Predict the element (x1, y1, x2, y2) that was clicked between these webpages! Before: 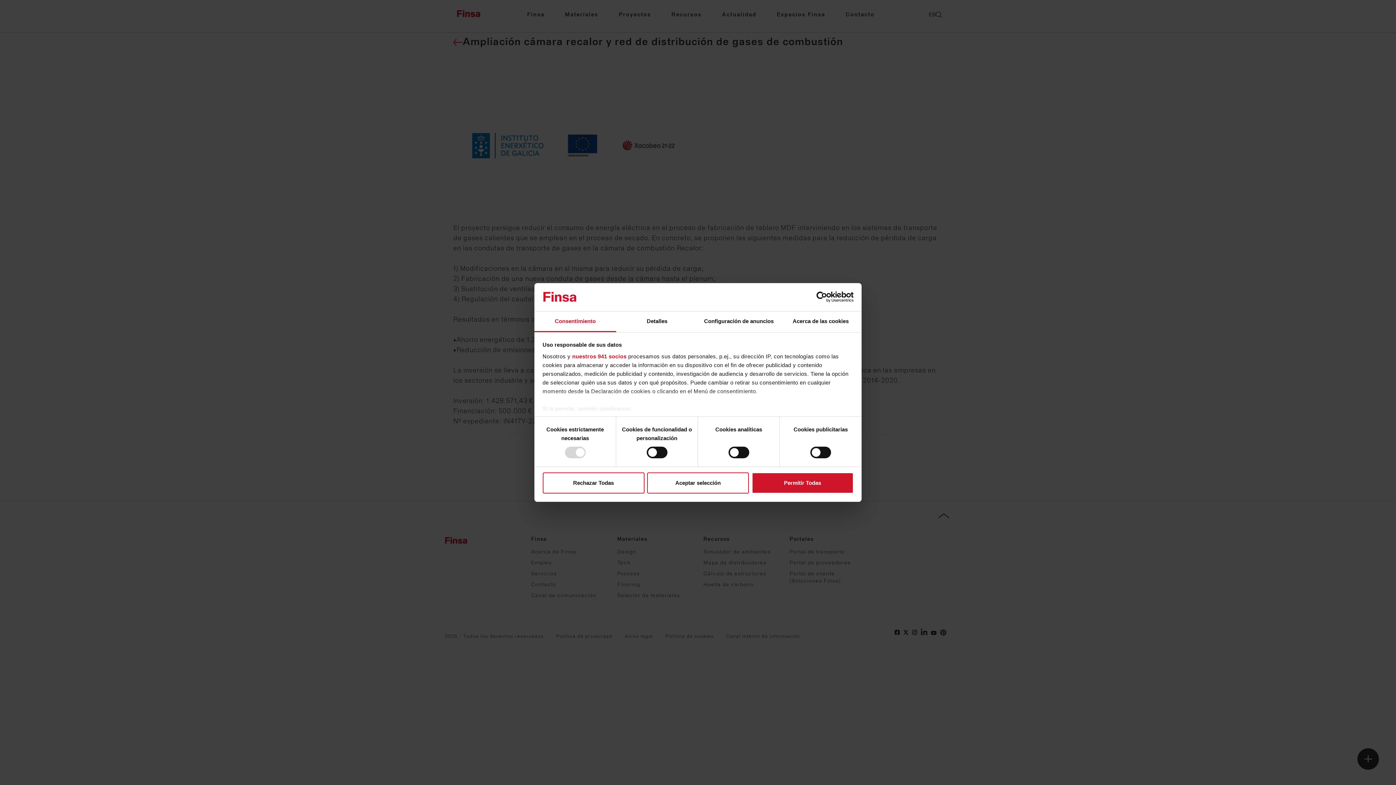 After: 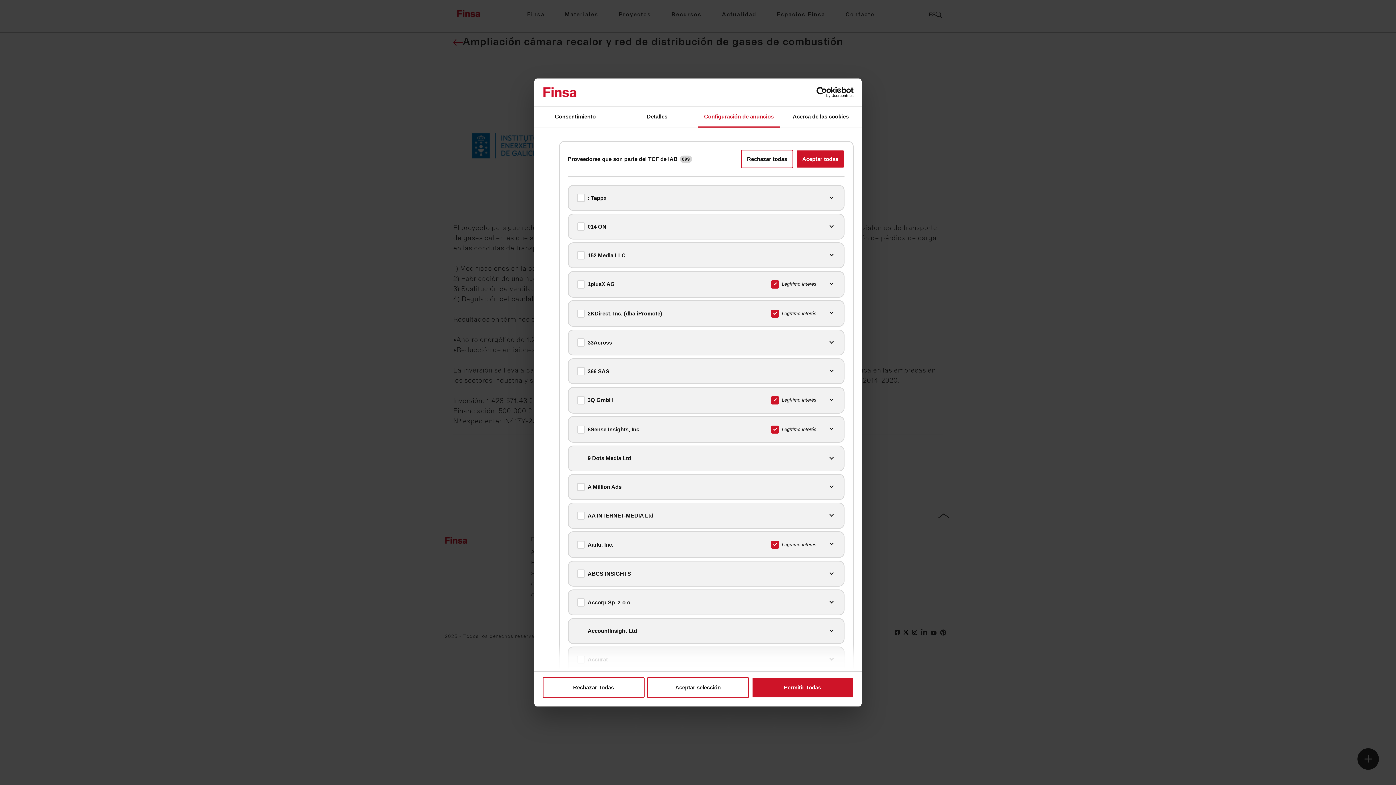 Action: label: nuestros 941 socios bbox: (572, 353, 626, 359)